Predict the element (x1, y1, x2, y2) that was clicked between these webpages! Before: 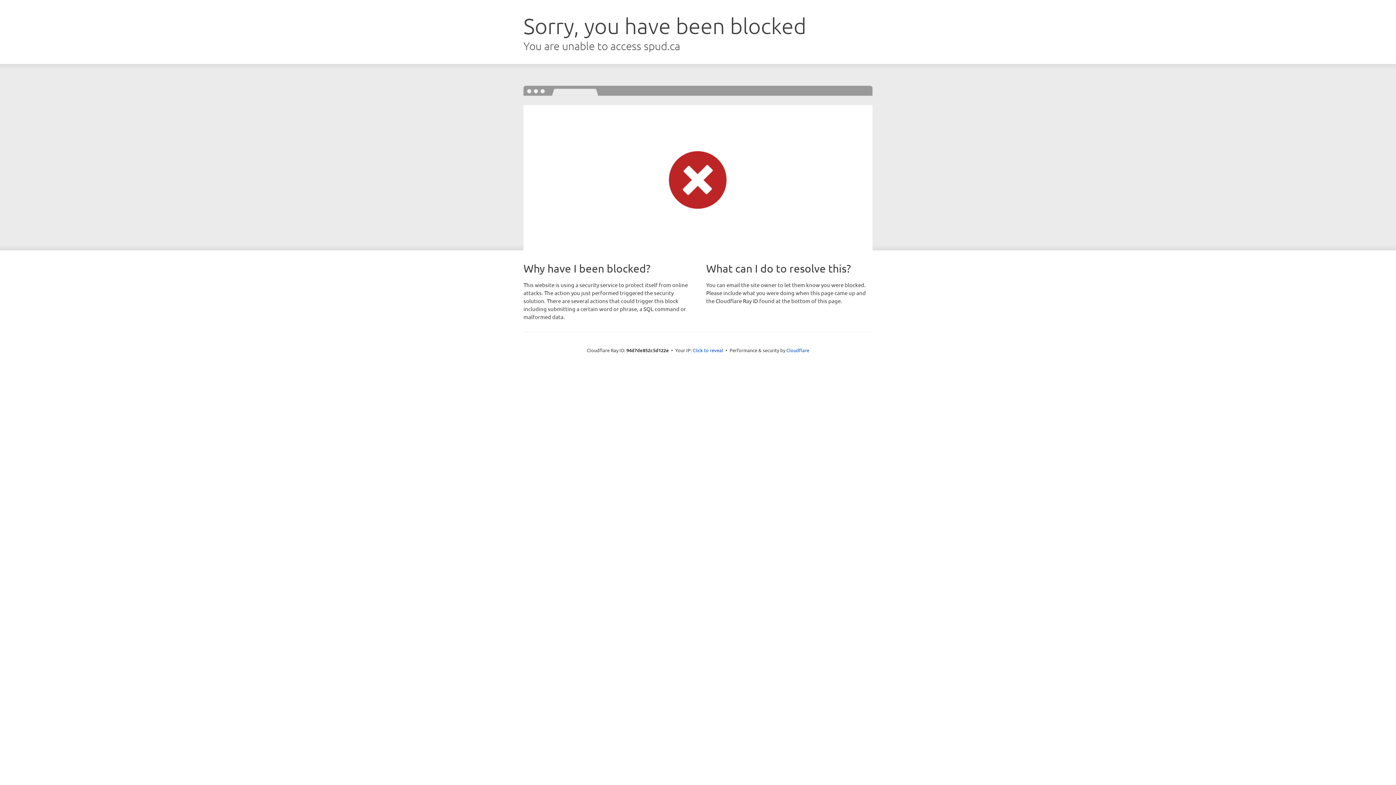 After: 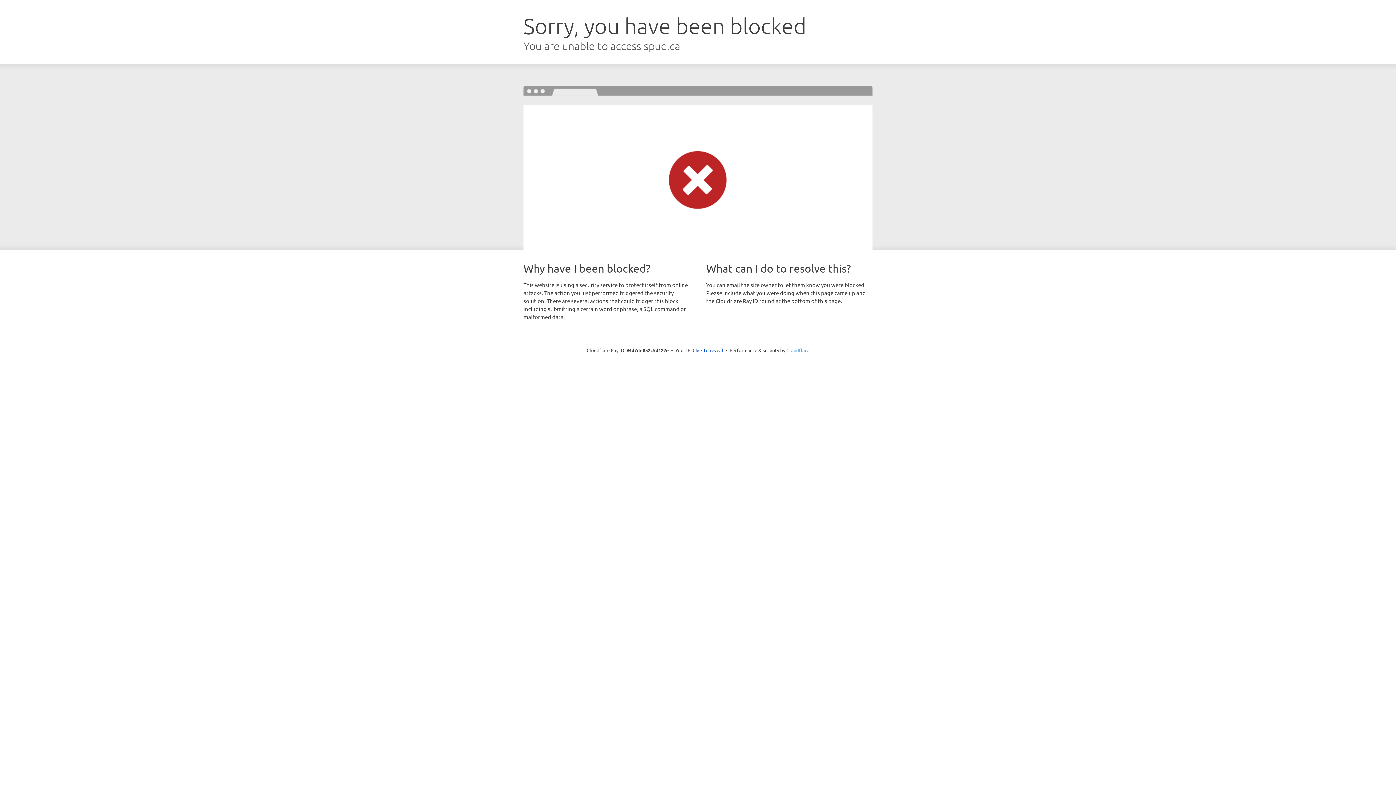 Action: bbox: (786, 347, 809, 353) label: Cloudflare